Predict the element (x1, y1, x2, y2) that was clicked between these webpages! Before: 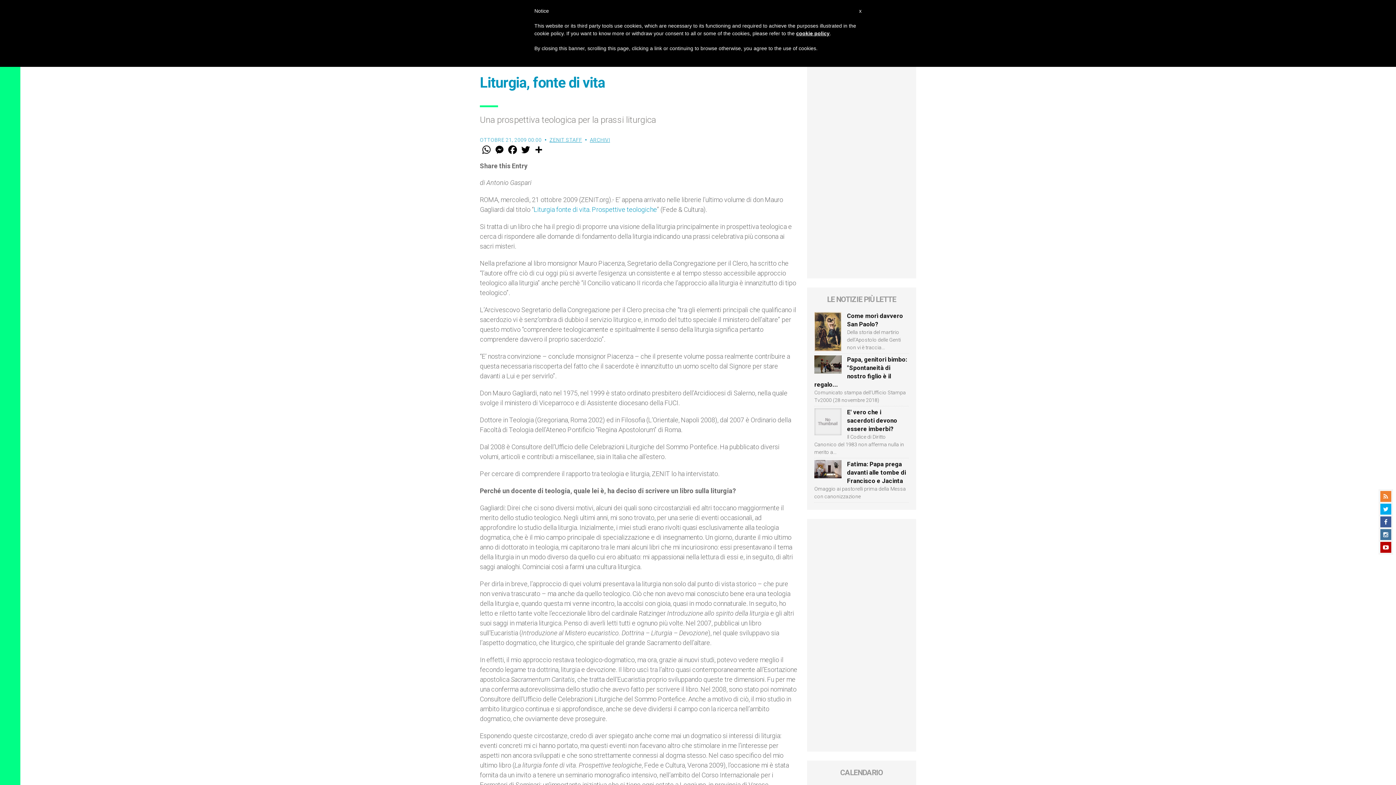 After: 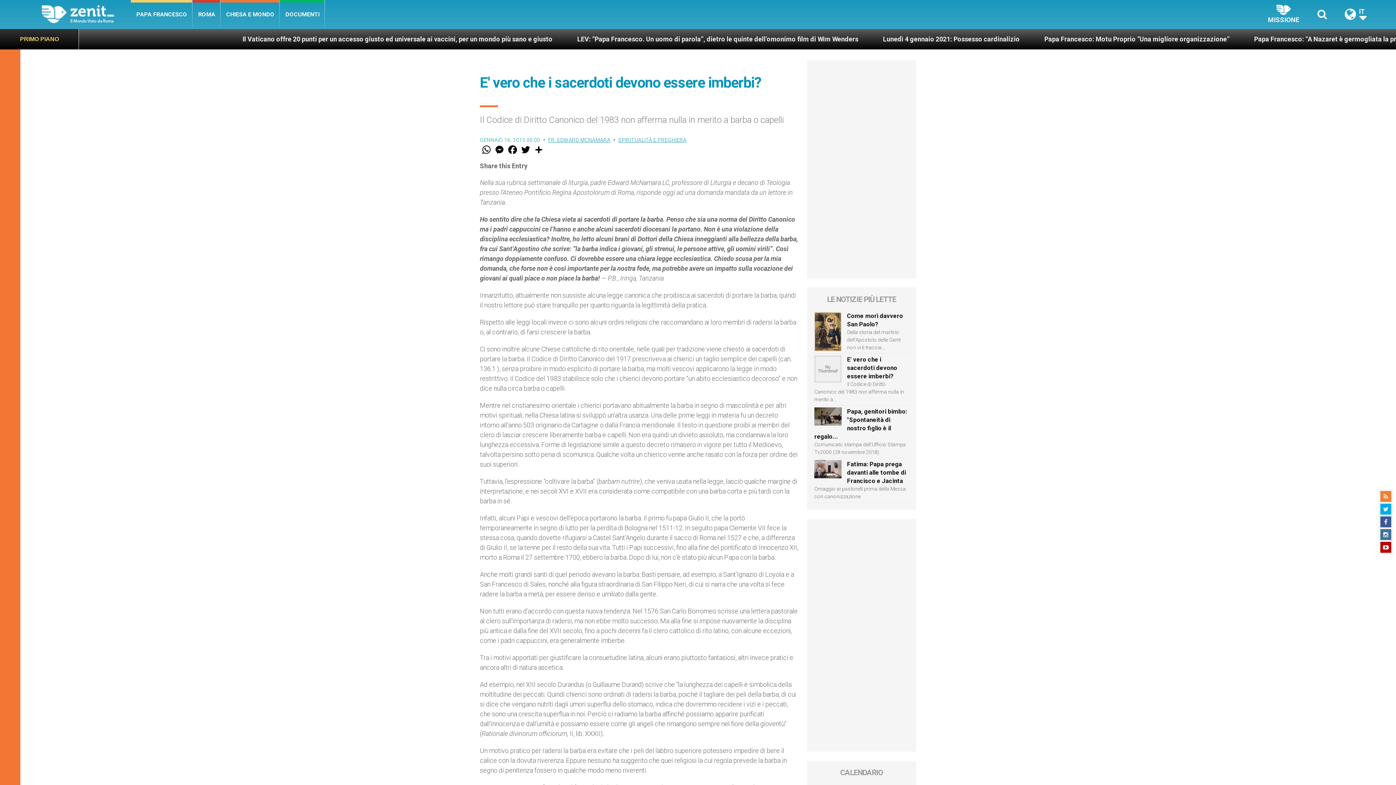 Action: bbox: (847, 408, 897, 432) label: E' vero che i sacerdoti devono essere imberbi?